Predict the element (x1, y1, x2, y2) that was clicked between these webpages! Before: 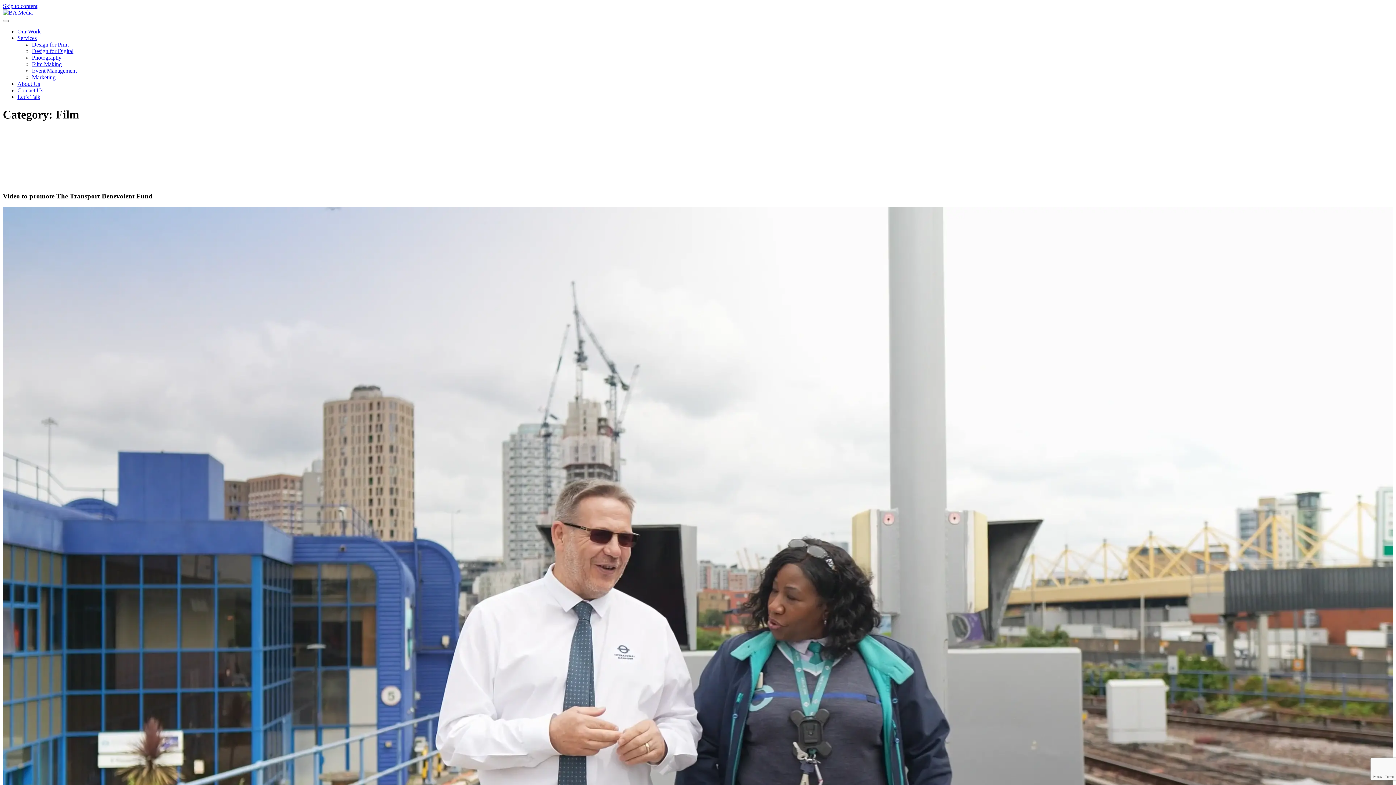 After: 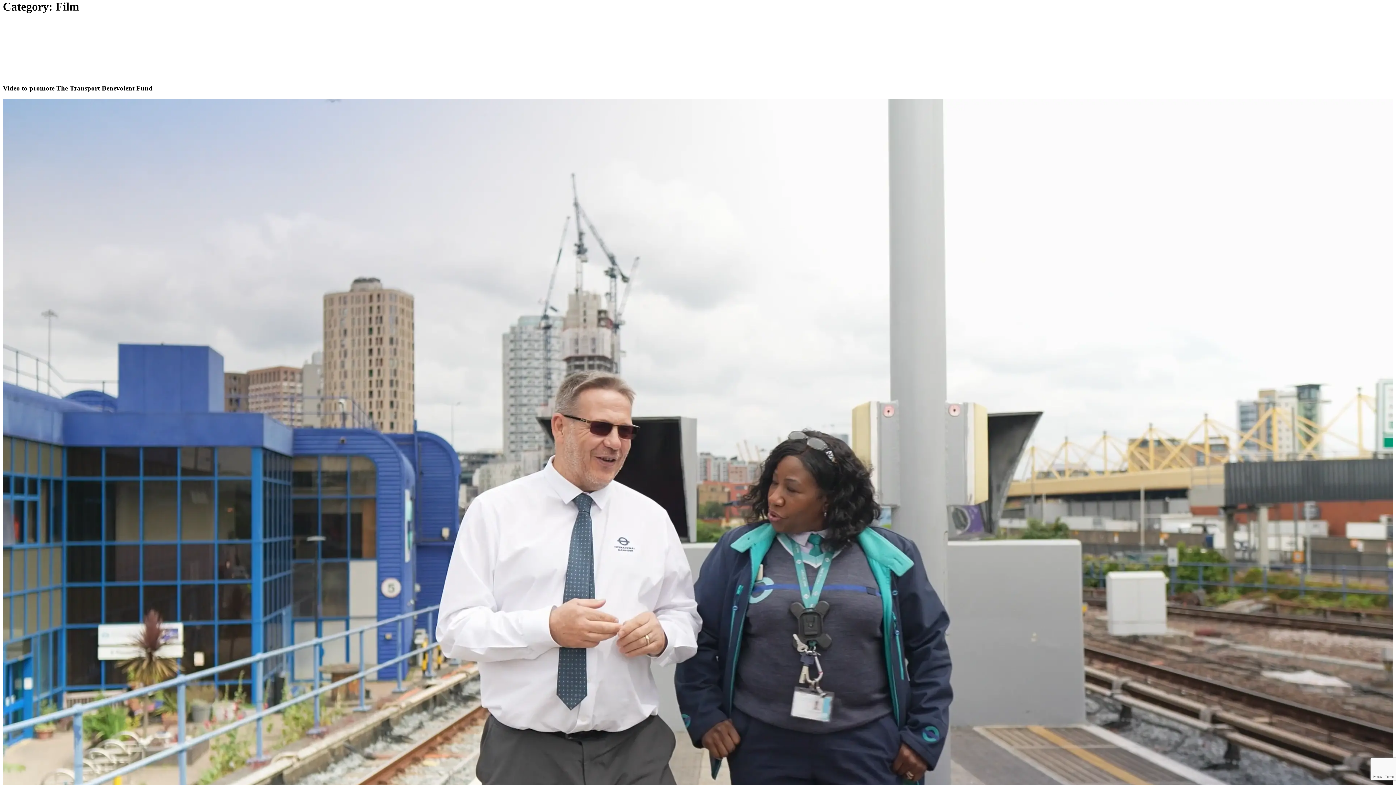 Action: label: Skip to content bbox: (2, 2, 37, 9)